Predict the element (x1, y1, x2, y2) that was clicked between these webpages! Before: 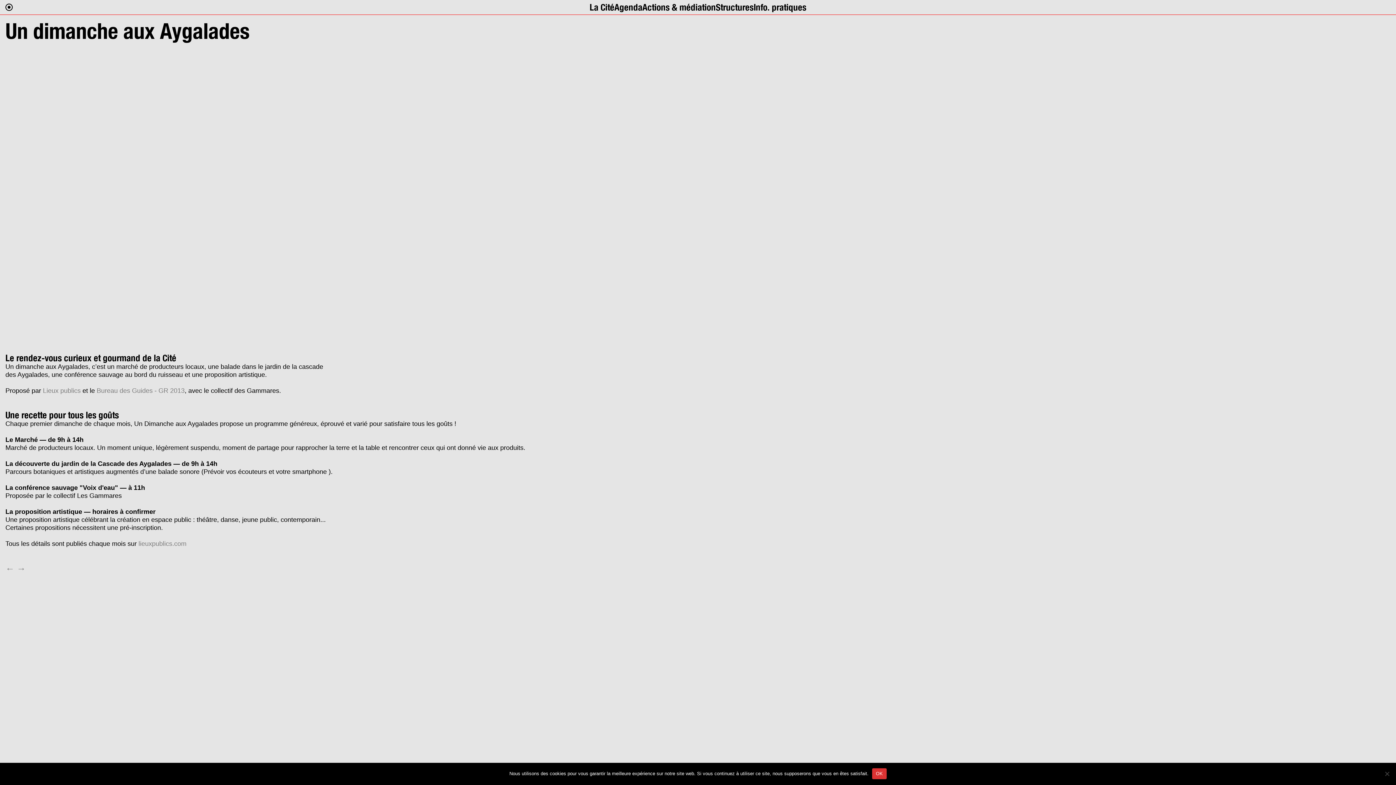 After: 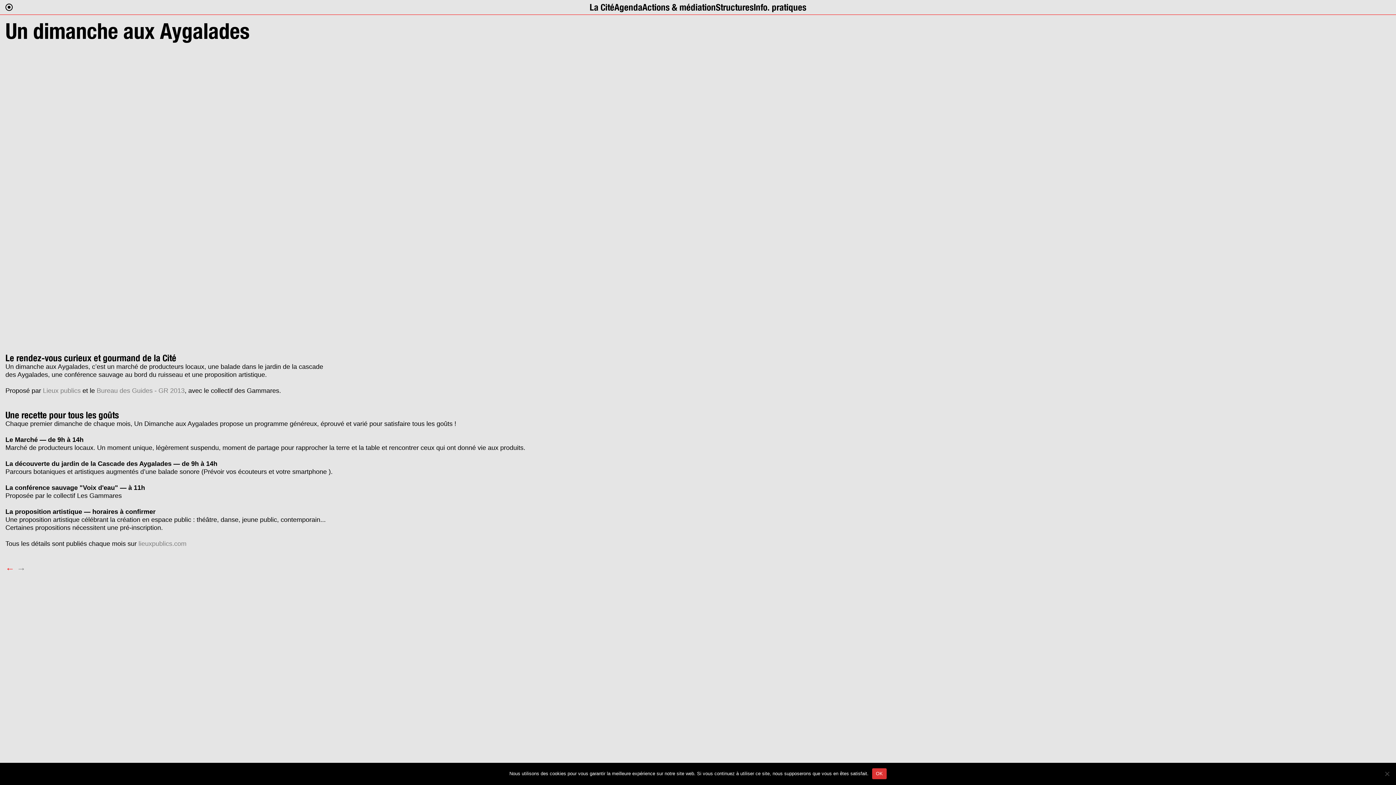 Action: bbox: (5, 563, 14, 574) label: ←